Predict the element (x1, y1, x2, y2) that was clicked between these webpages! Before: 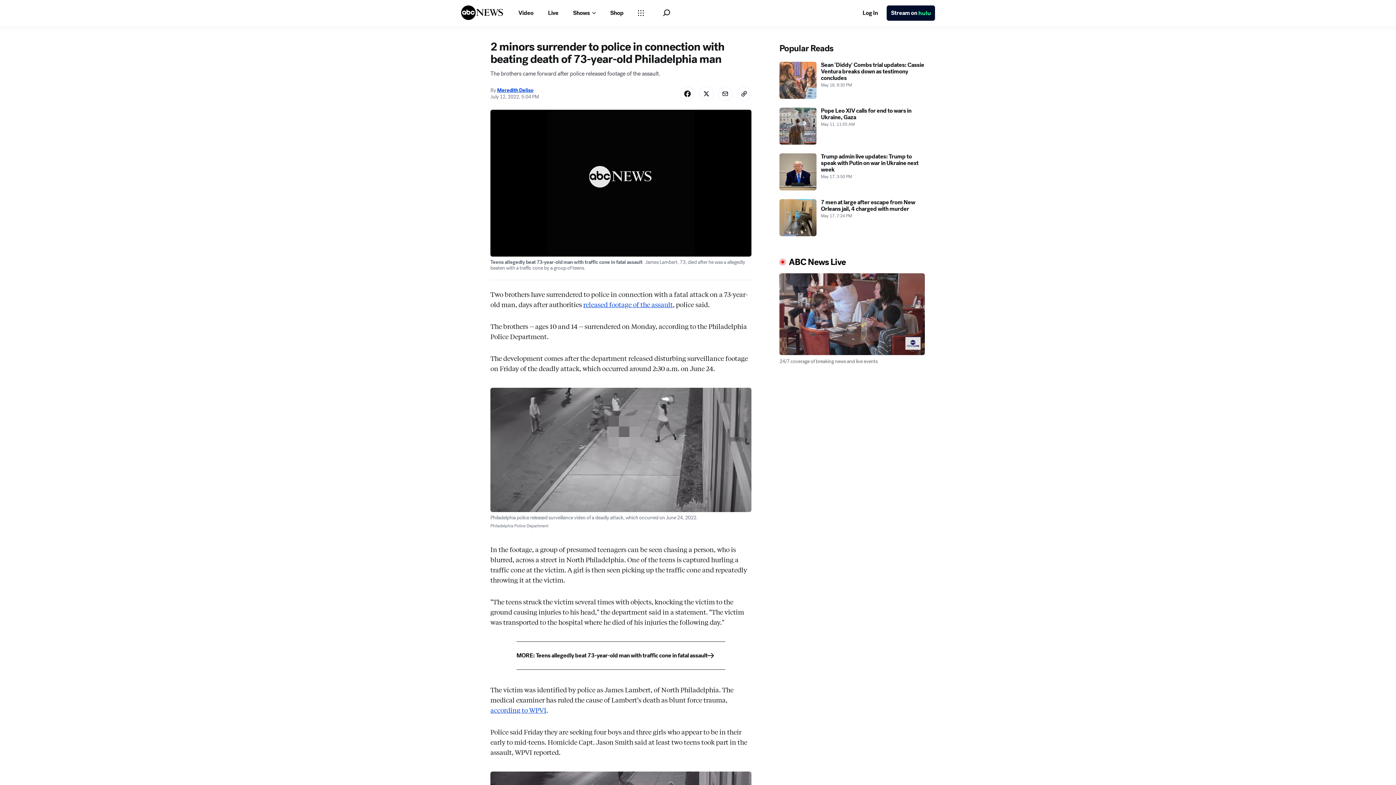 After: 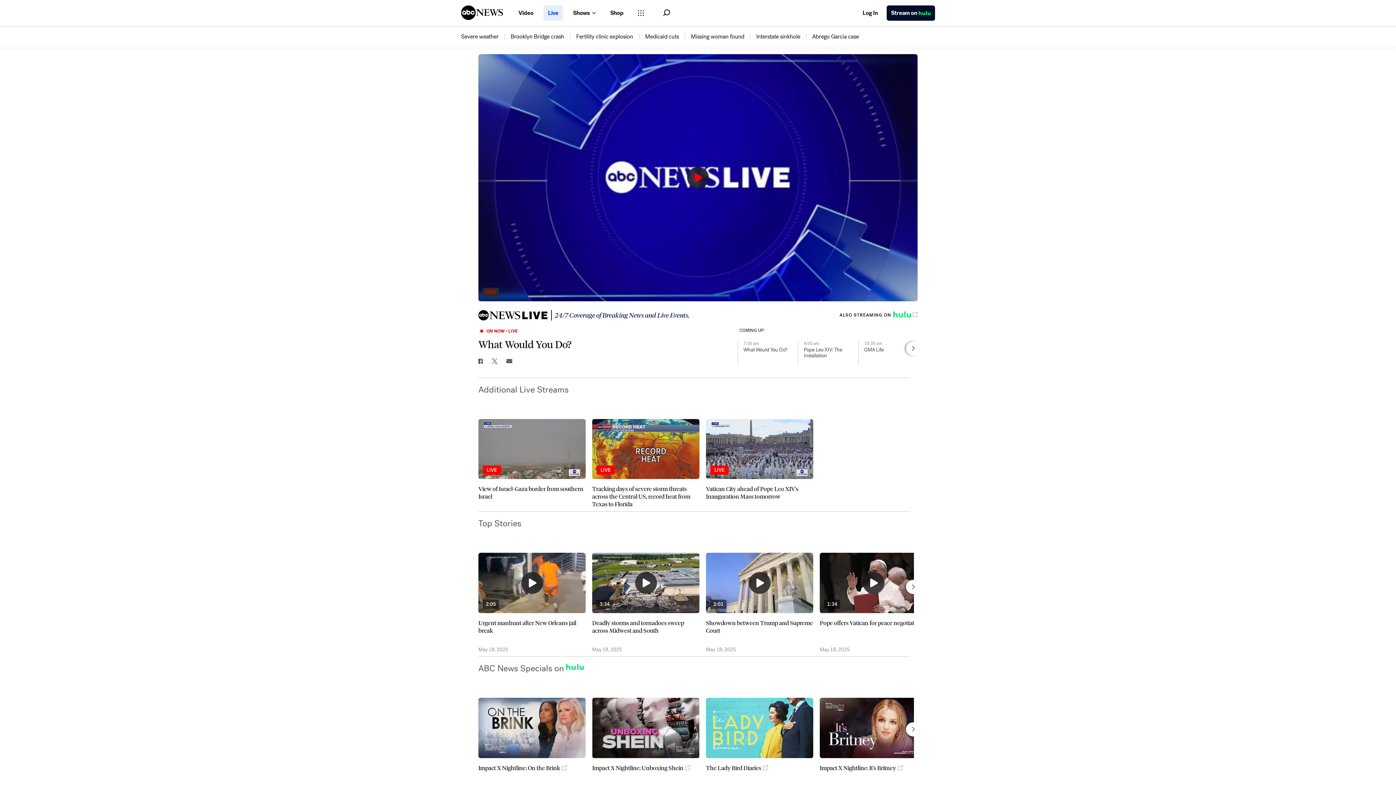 Action: label: Live bbox: (543, 5, 562, 20)